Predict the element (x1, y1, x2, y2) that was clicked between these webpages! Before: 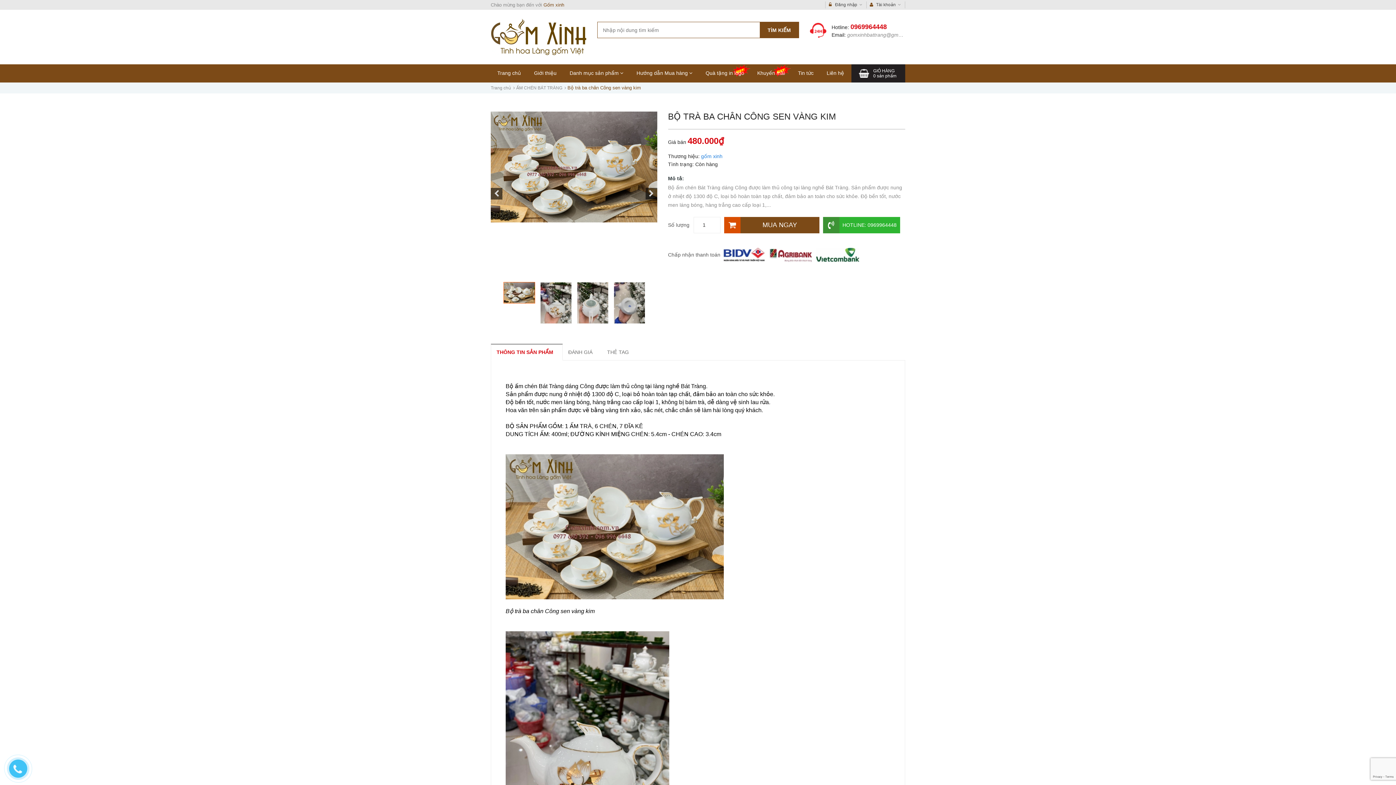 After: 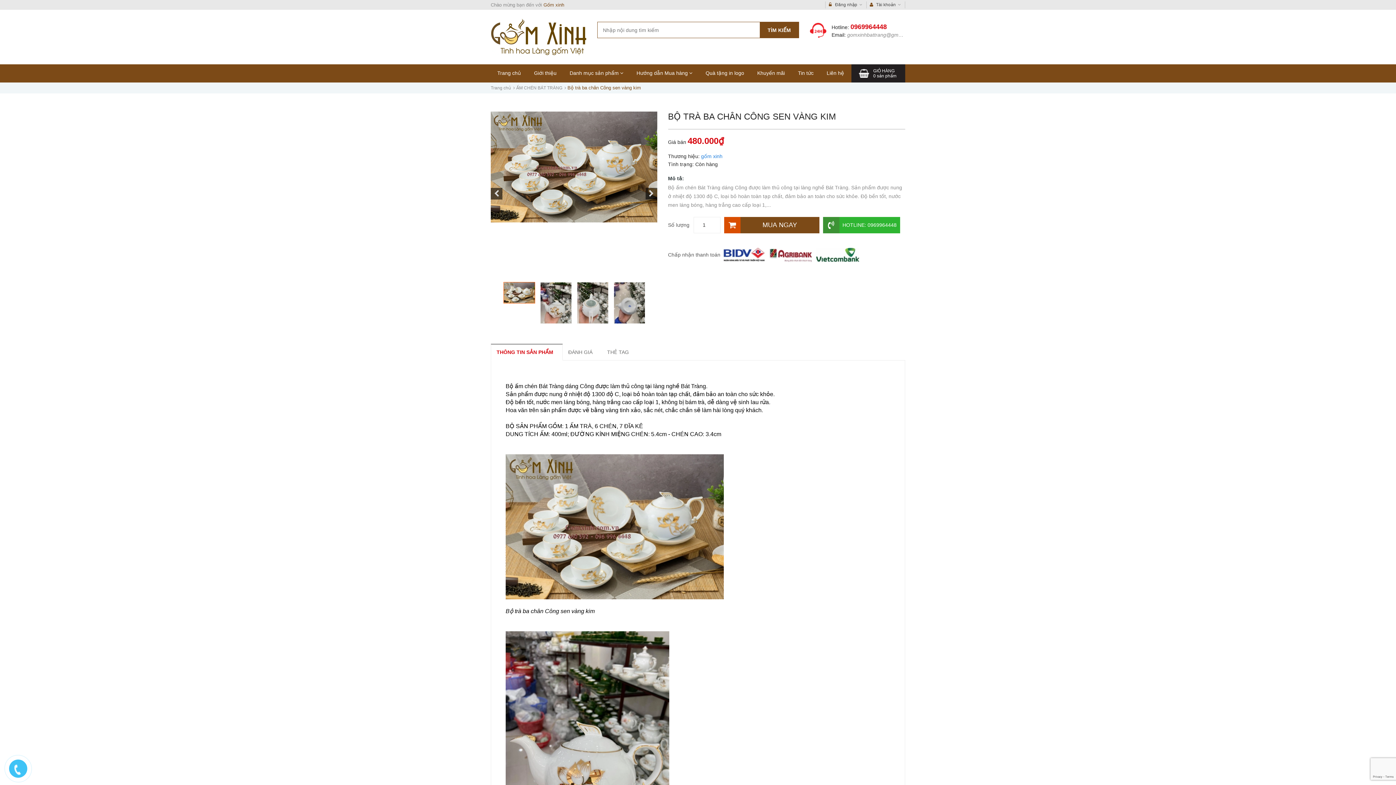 Action: bbox: (503, 282, 535, 303)